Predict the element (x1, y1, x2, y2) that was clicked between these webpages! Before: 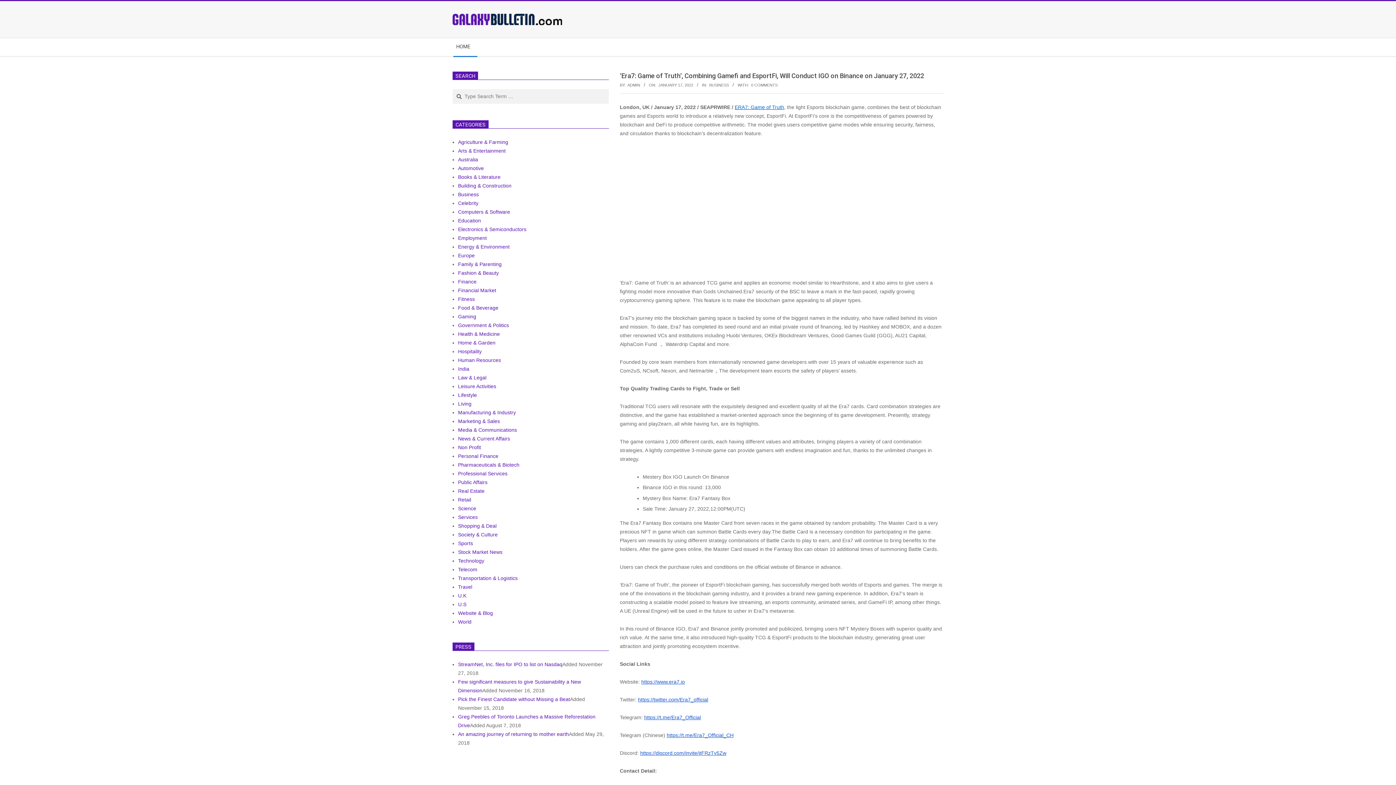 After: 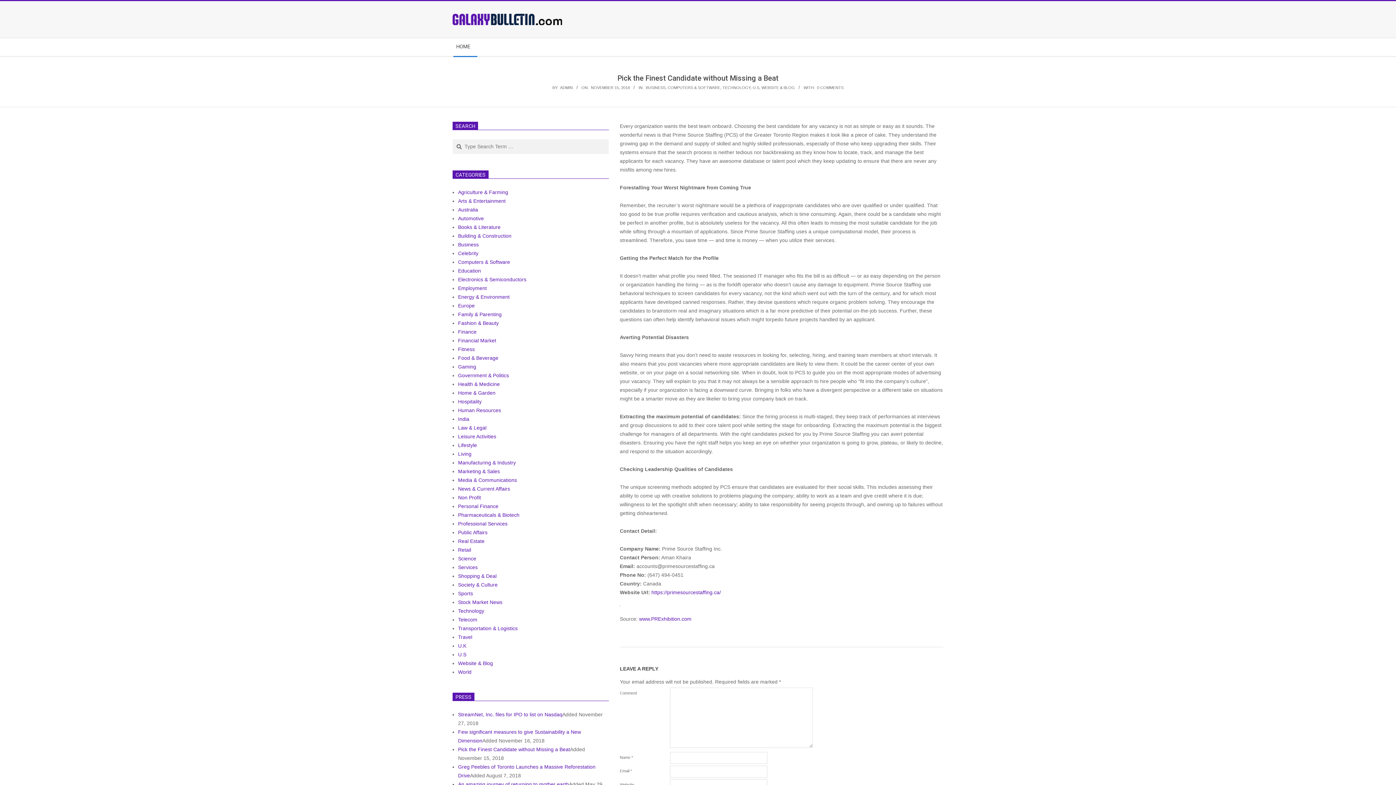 Action: label: Pick the Finest Candidate without Missing a Beat bbox: (458, 696, 570, 702)